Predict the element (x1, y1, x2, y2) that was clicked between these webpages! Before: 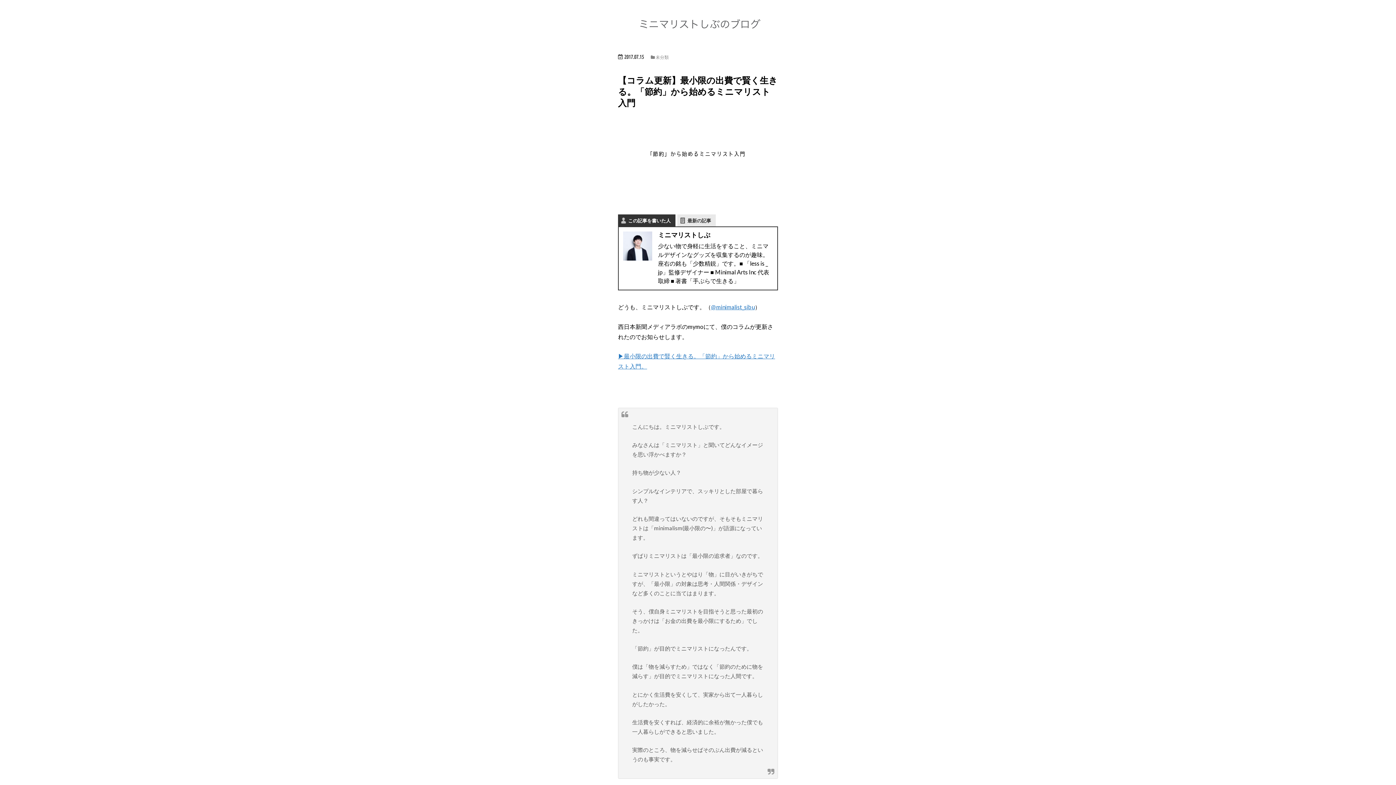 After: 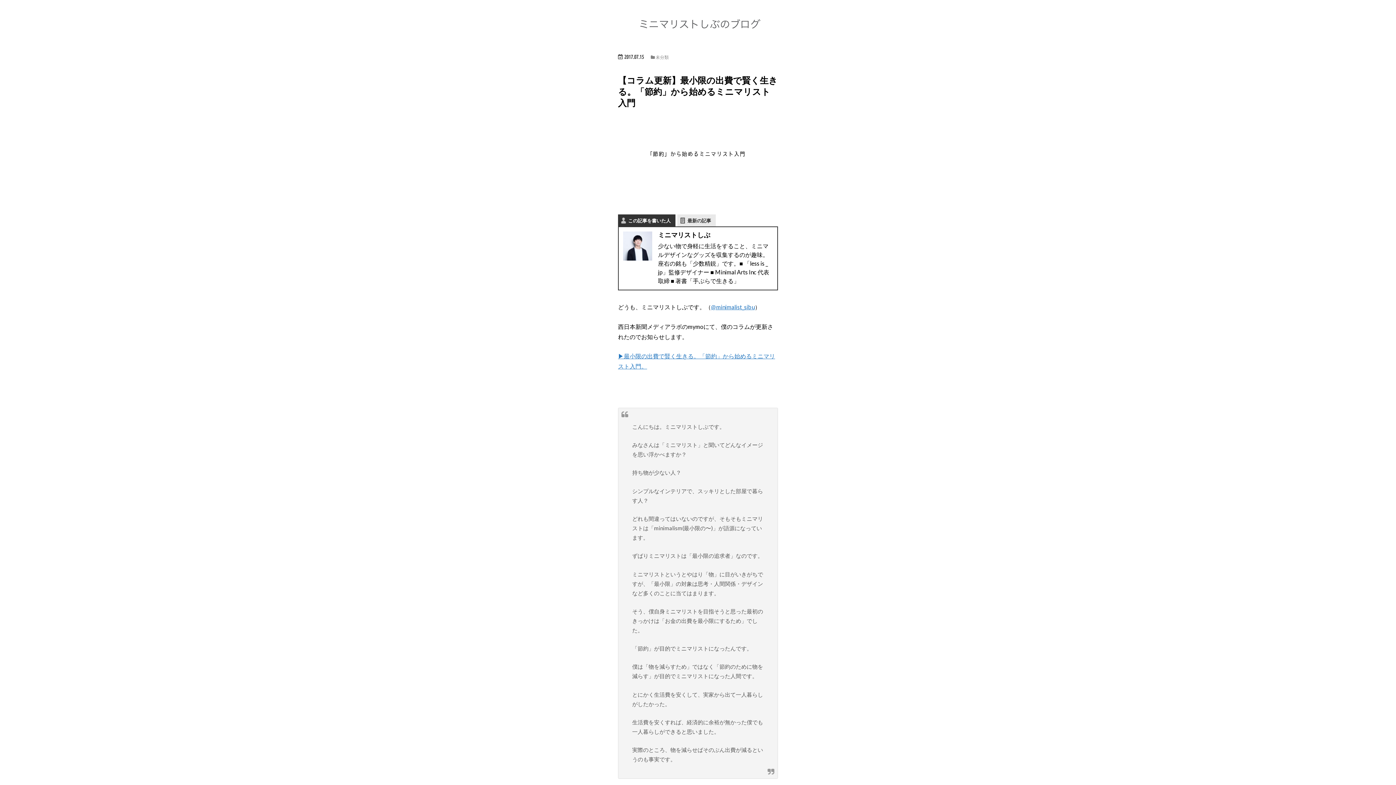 Action: label: この記事を書いた人 bbox: (618, 214, 675, 226)